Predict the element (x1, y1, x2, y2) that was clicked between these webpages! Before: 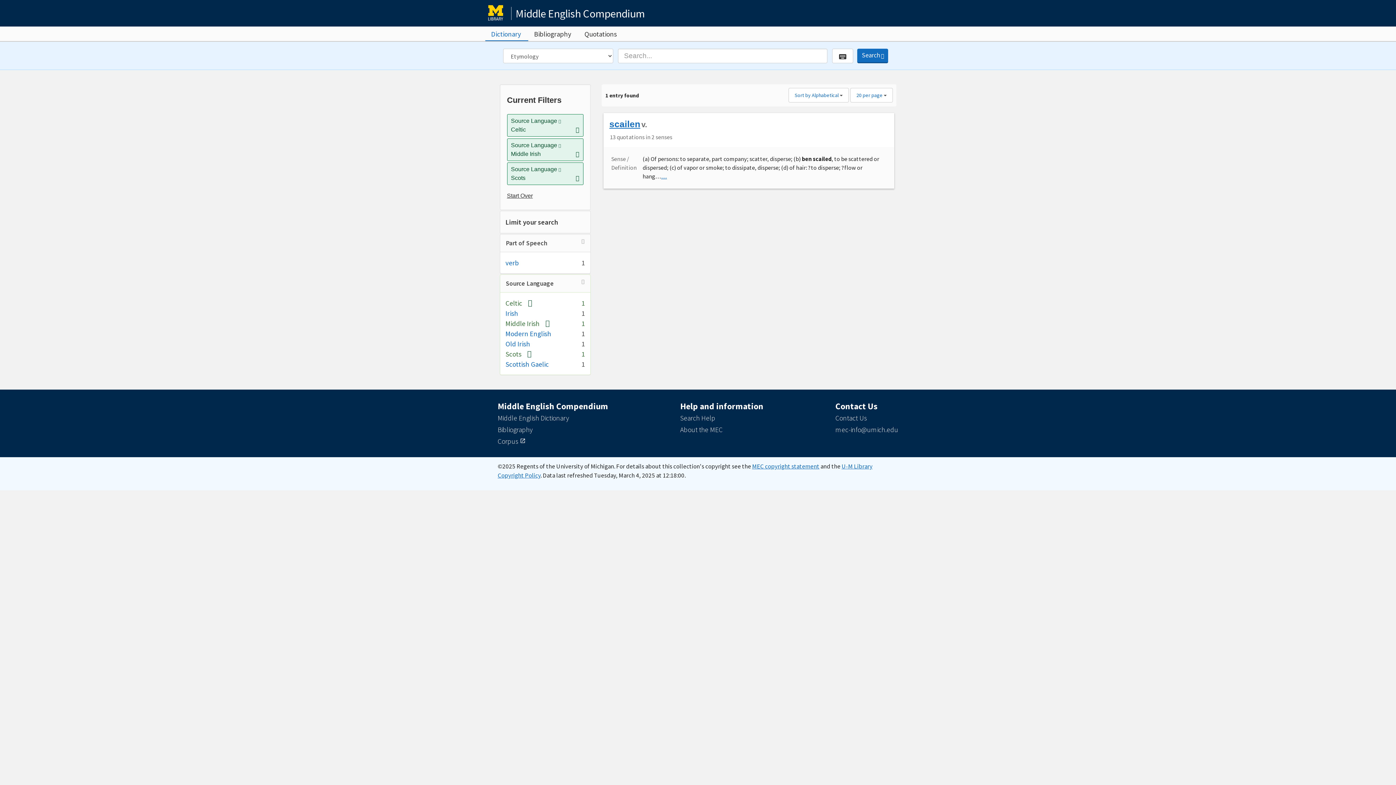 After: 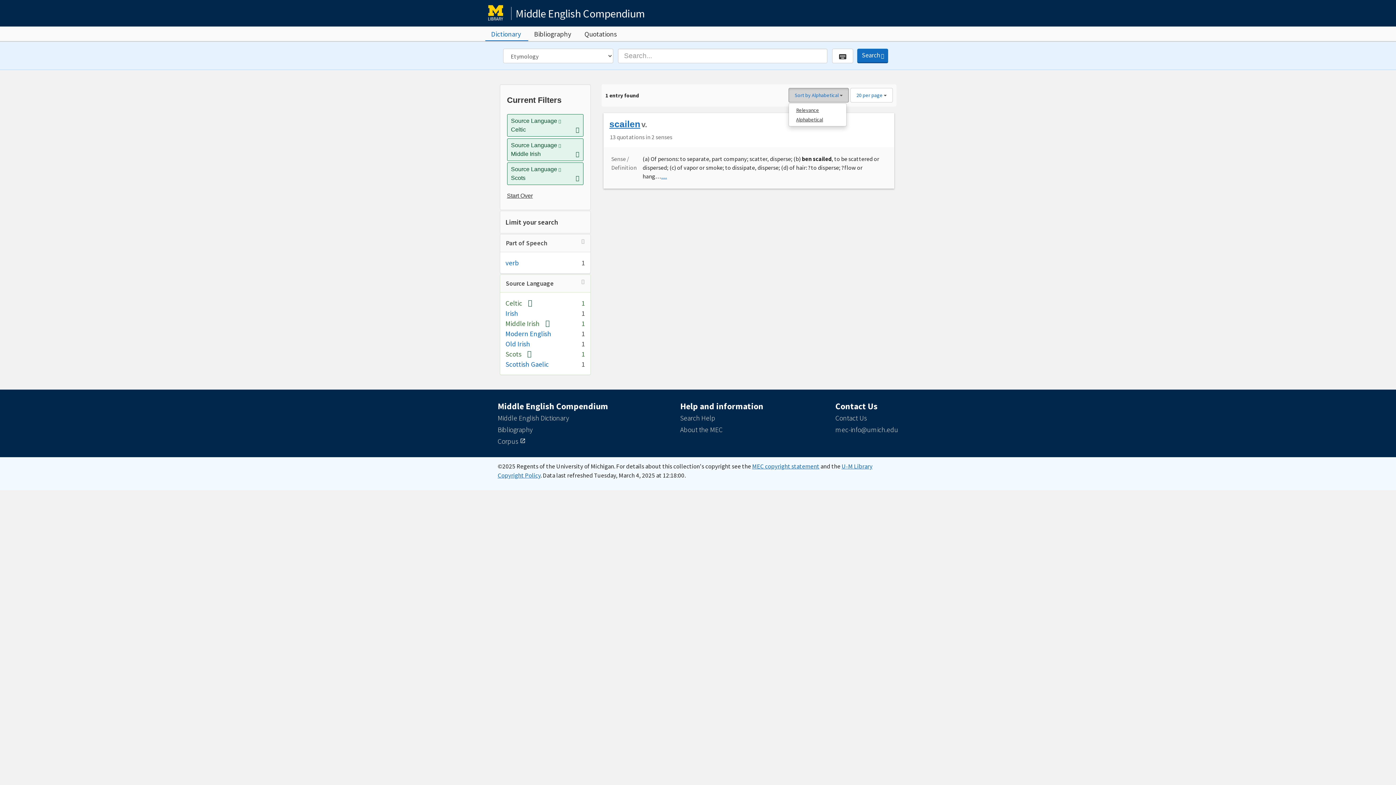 Action: bbox: (788, 87, 849, 102) label: Sort by Alphabetical 